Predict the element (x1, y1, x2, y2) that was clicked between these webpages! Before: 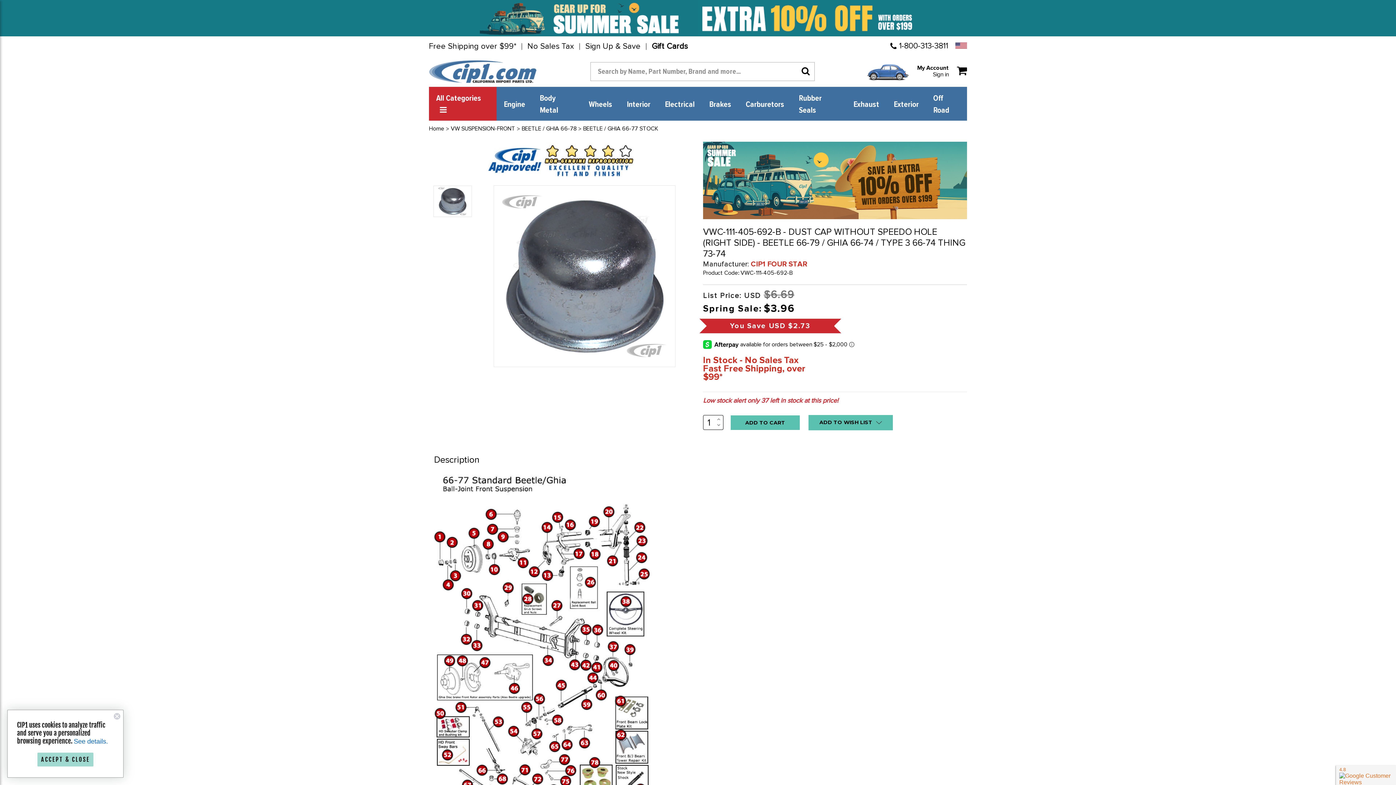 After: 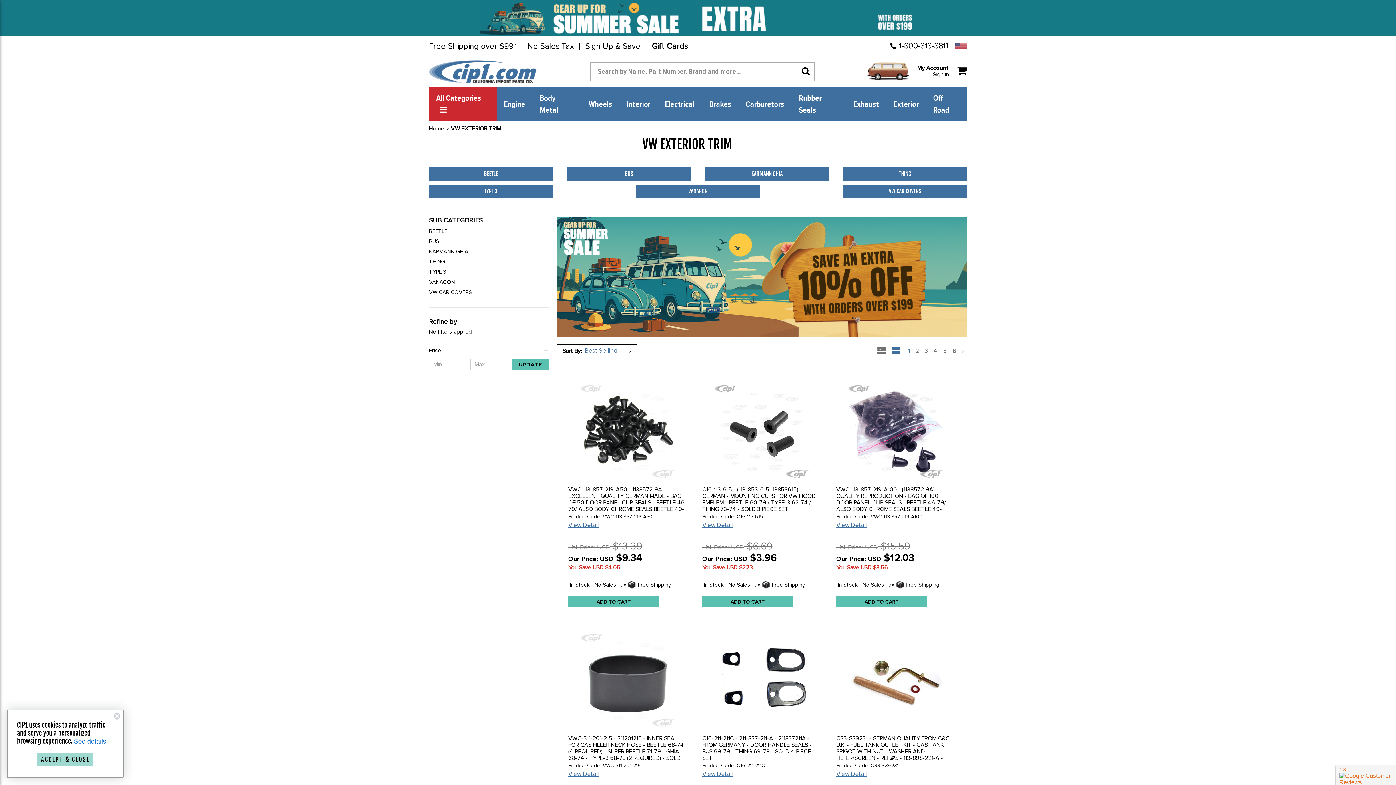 Action: label: Exterior bbox: (886, 92, 926, 114)